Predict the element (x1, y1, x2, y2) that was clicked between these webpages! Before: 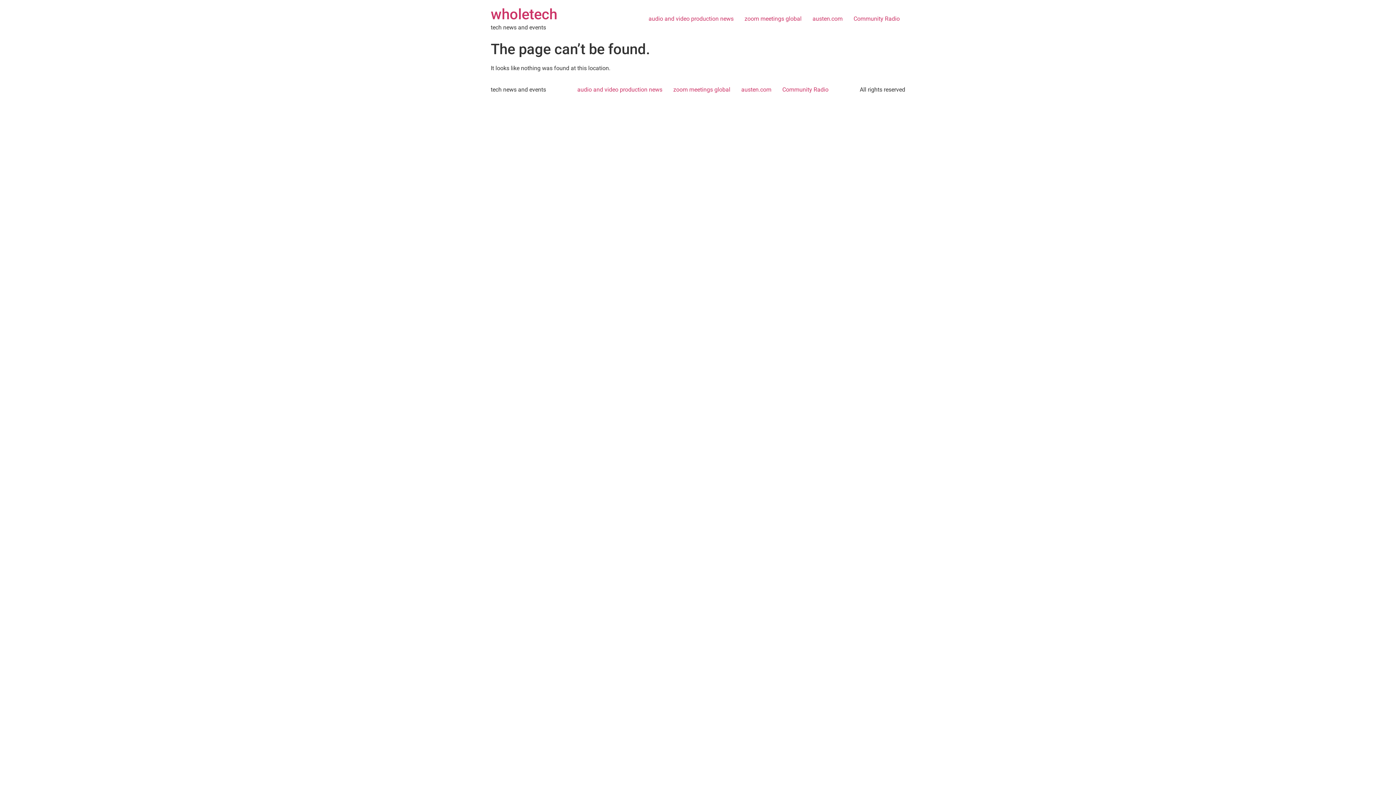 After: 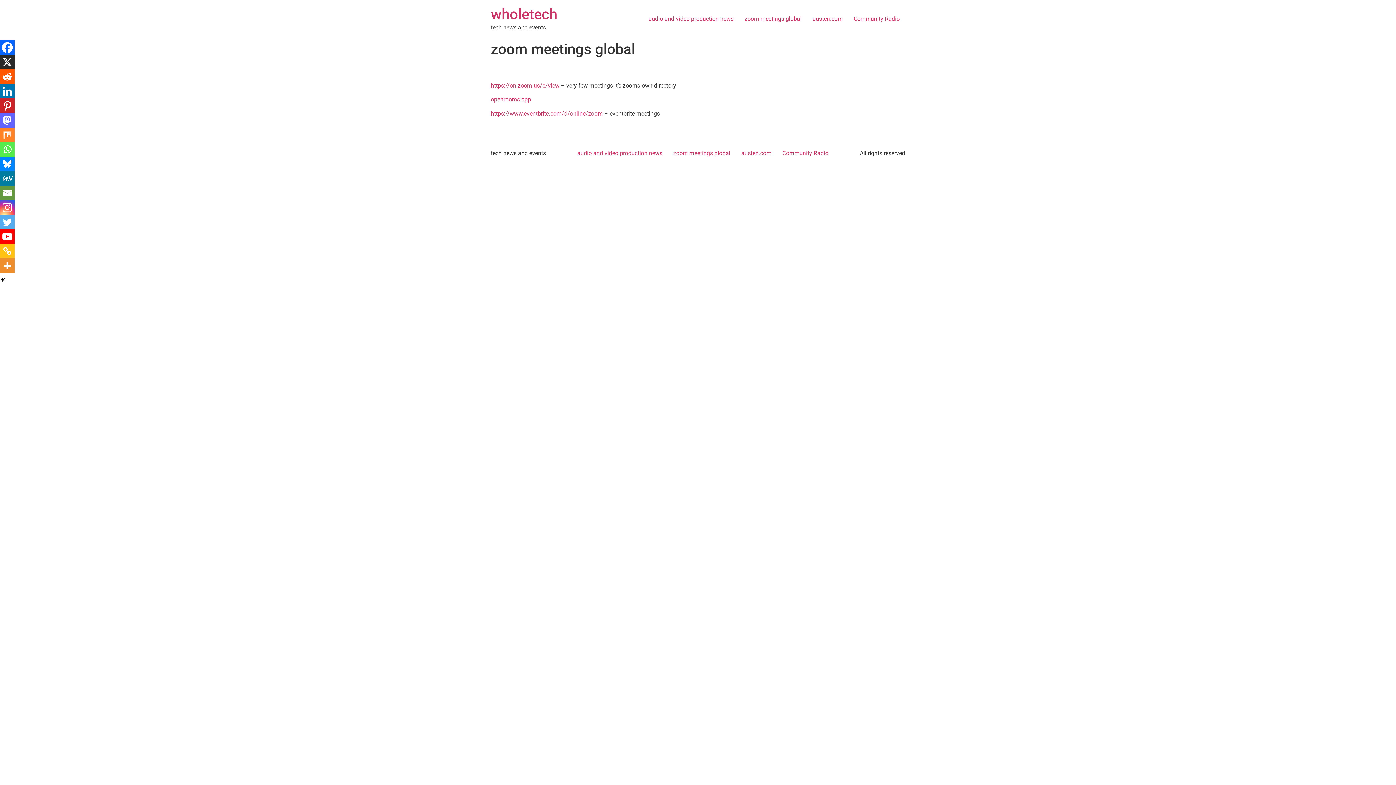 Action: label: zoom meetings global bbox: (739, 11, 807, 26)